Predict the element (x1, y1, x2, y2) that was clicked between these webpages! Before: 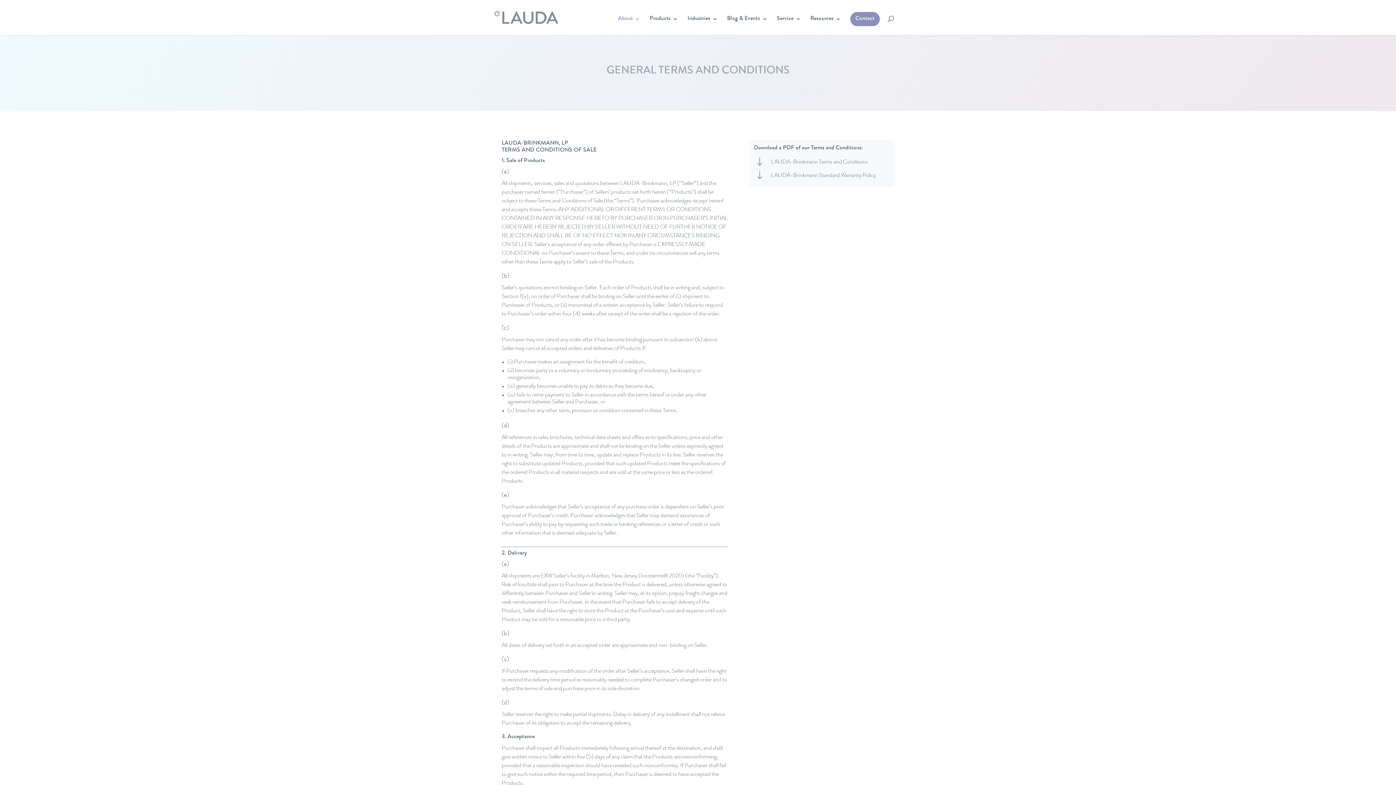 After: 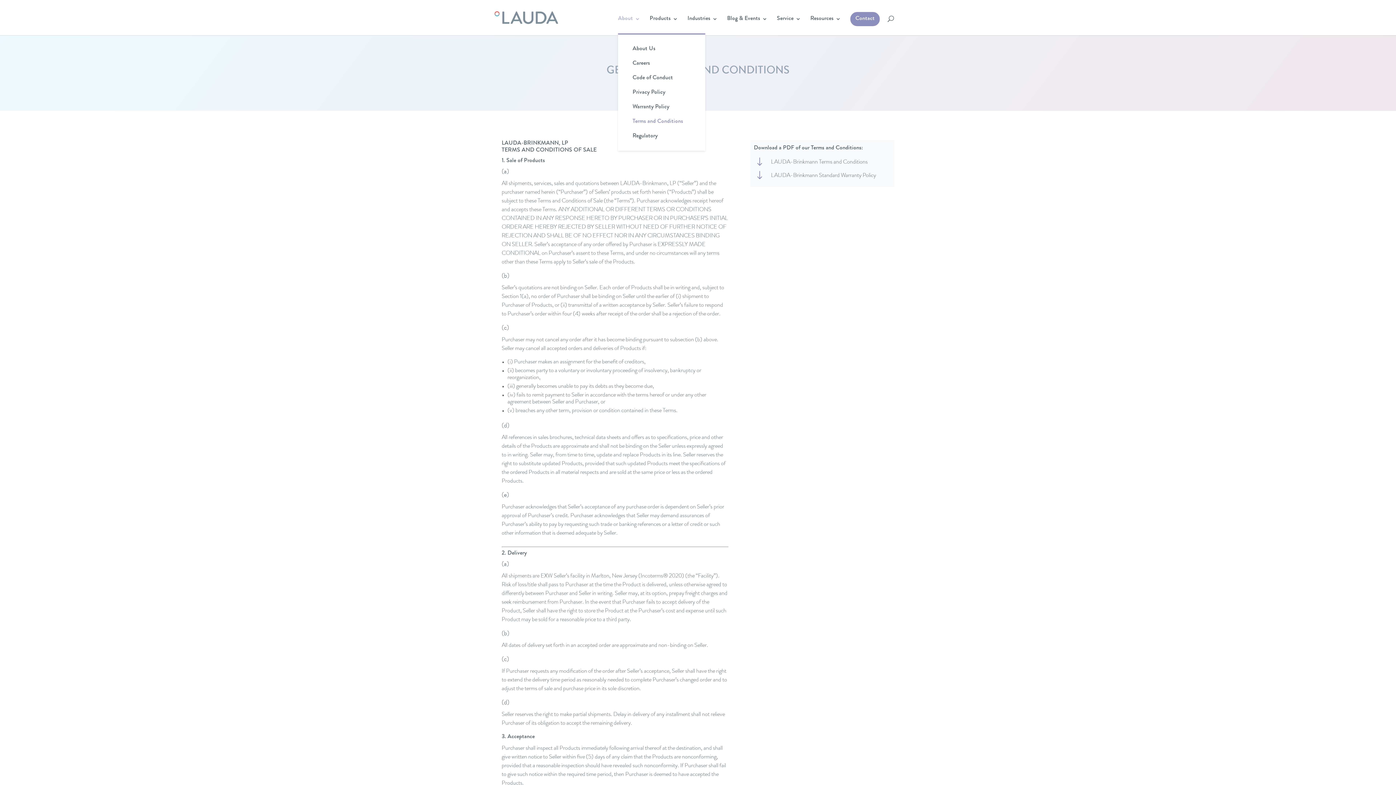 Action: bbox: (618, 16, 640, 33) label: About